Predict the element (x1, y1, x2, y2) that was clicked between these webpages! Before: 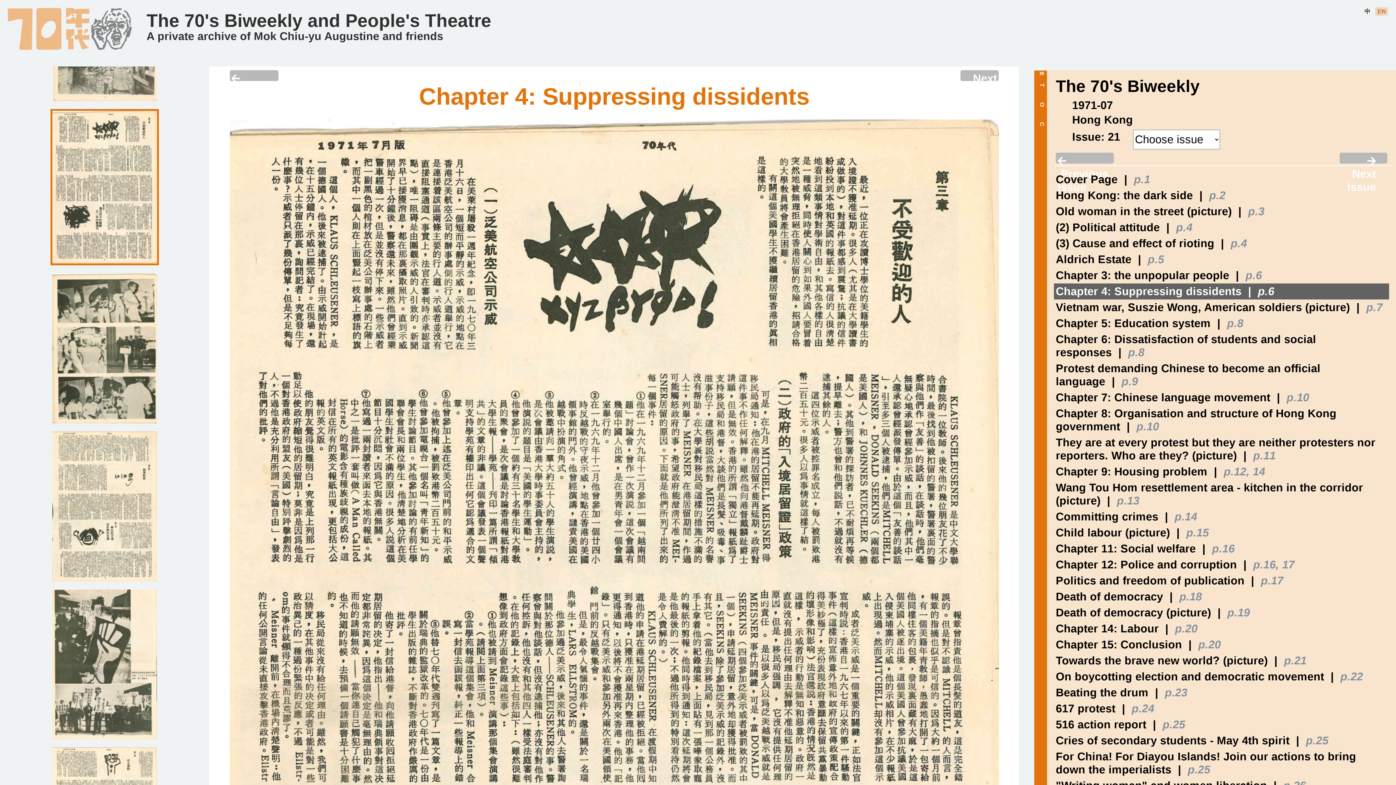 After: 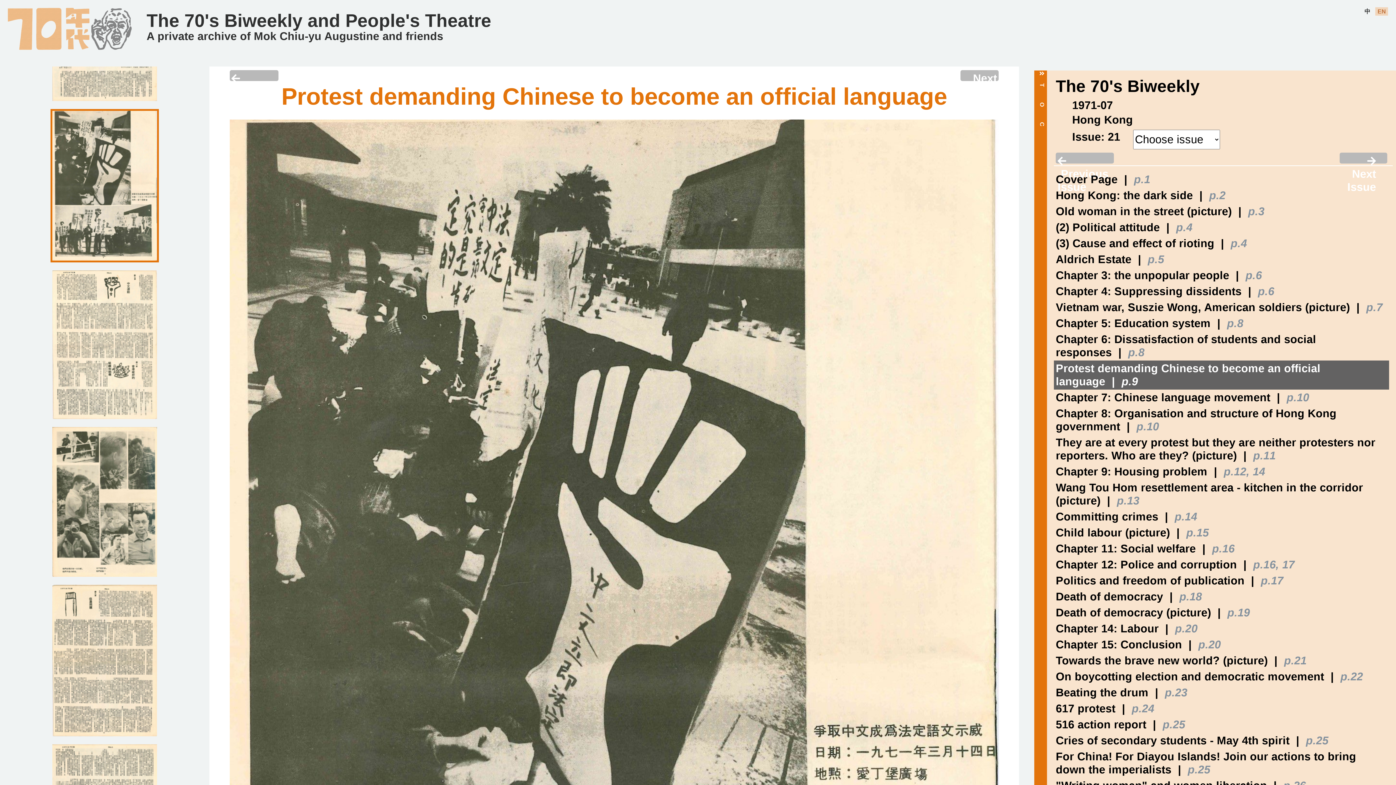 Action: label: p.9 bbox: (1121, 375, 1138, 388)